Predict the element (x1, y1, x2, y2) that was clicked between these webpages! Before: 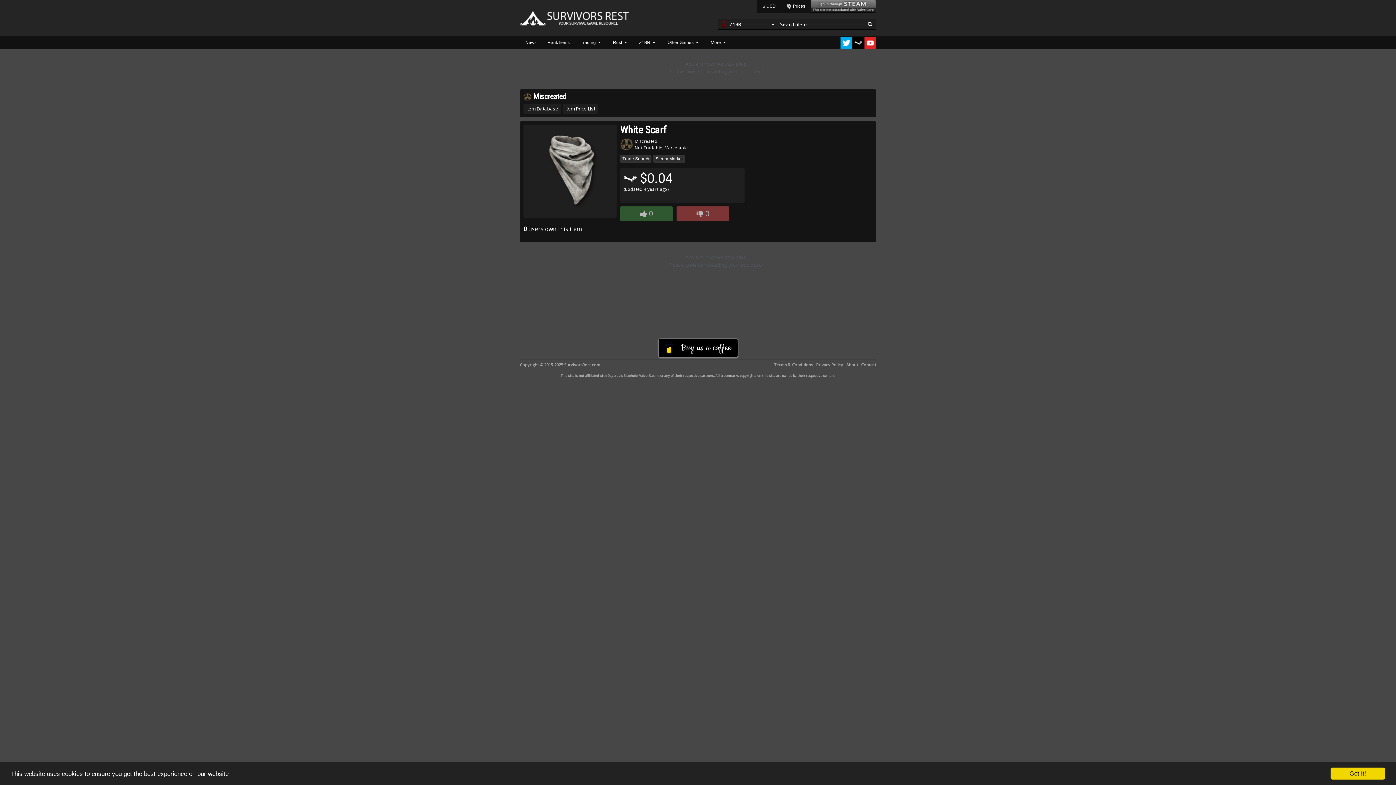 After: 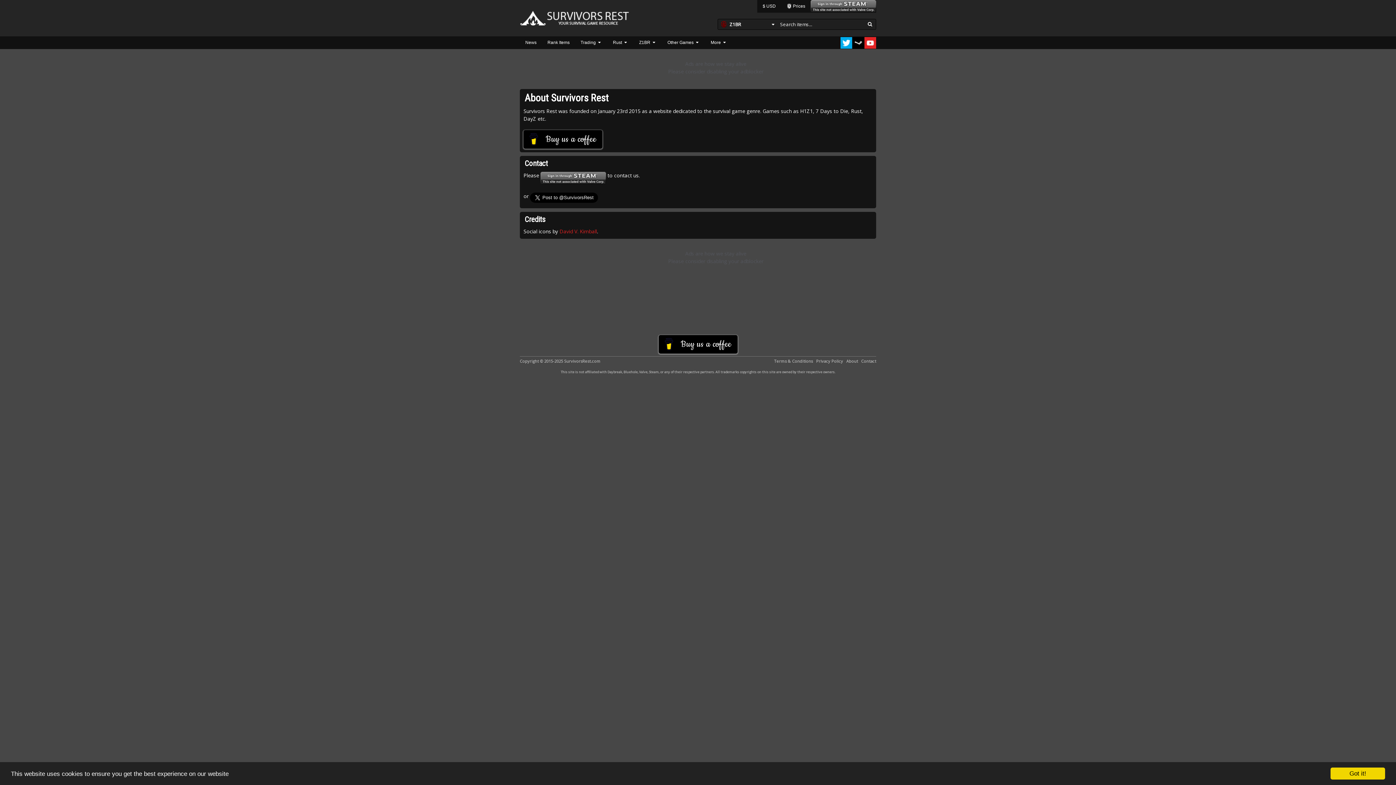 Action: bbox: (846, 362, 858, 367) label: About